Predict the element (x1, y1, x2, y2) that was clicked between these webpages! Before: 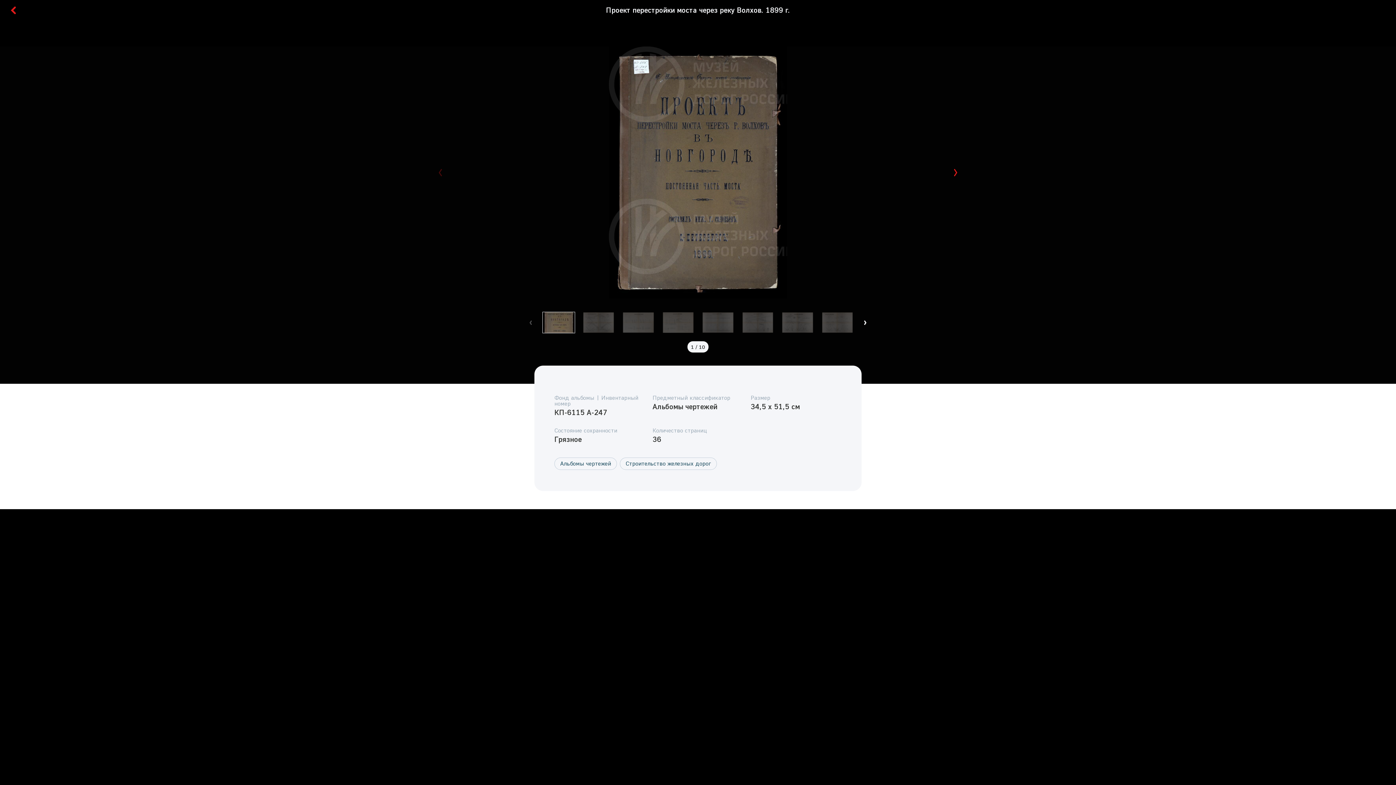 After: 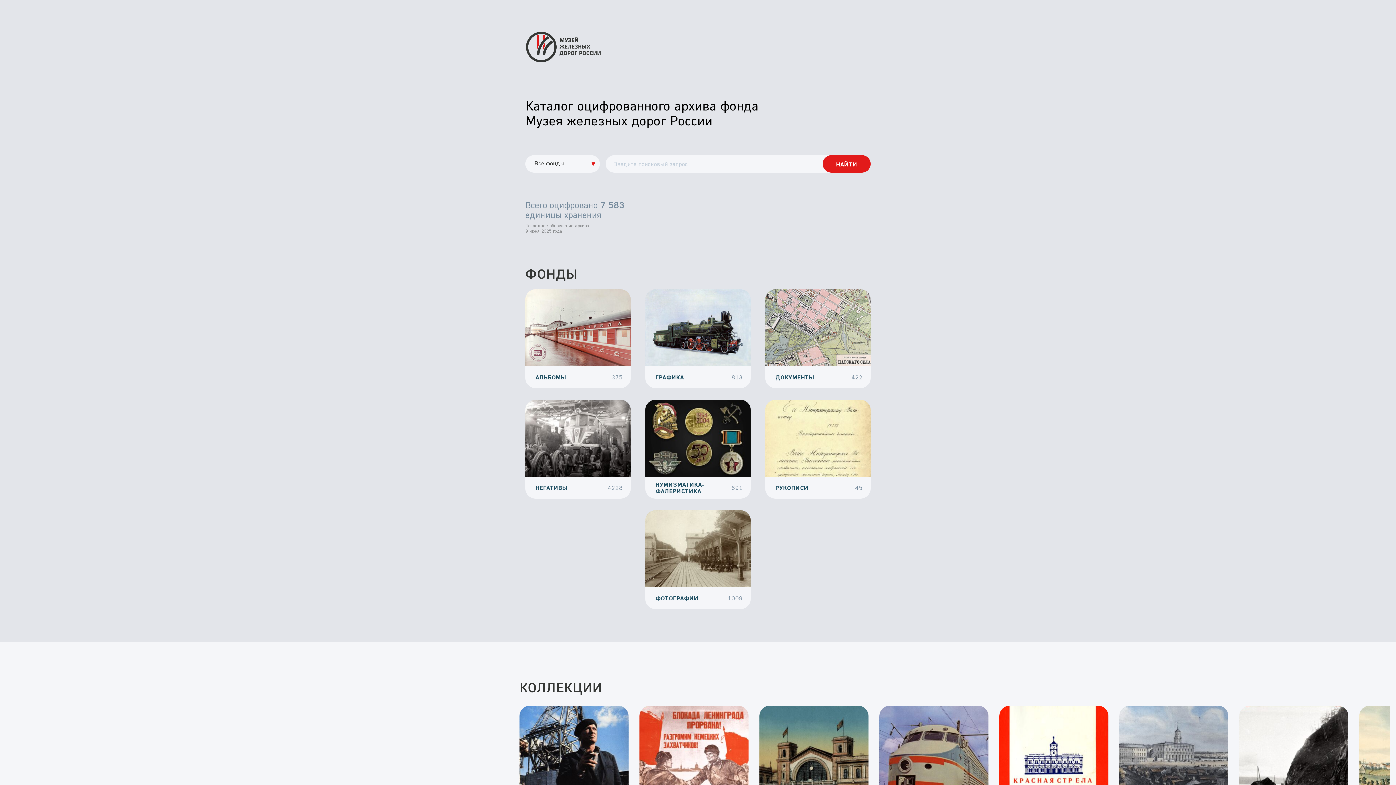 Action: bbox: (10, 8, 18, 15)